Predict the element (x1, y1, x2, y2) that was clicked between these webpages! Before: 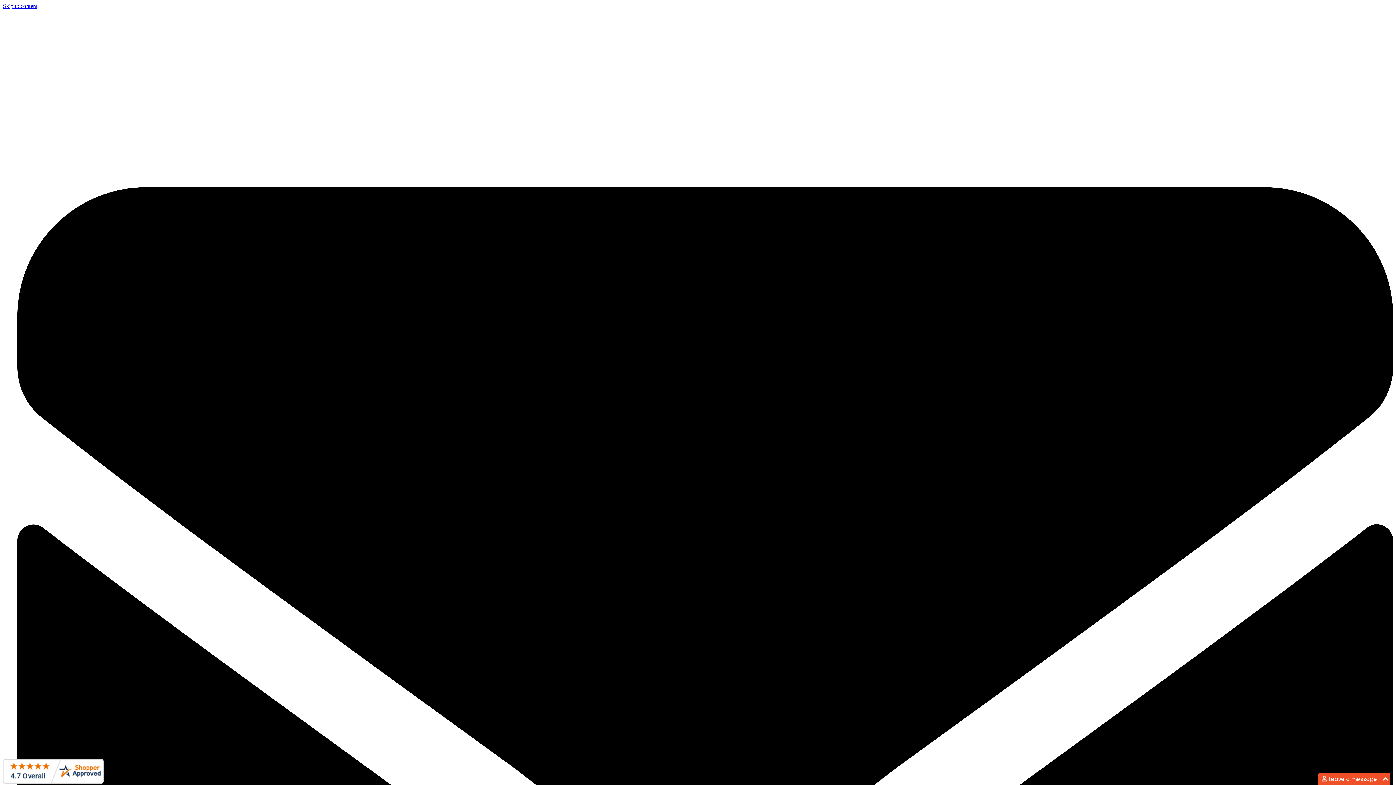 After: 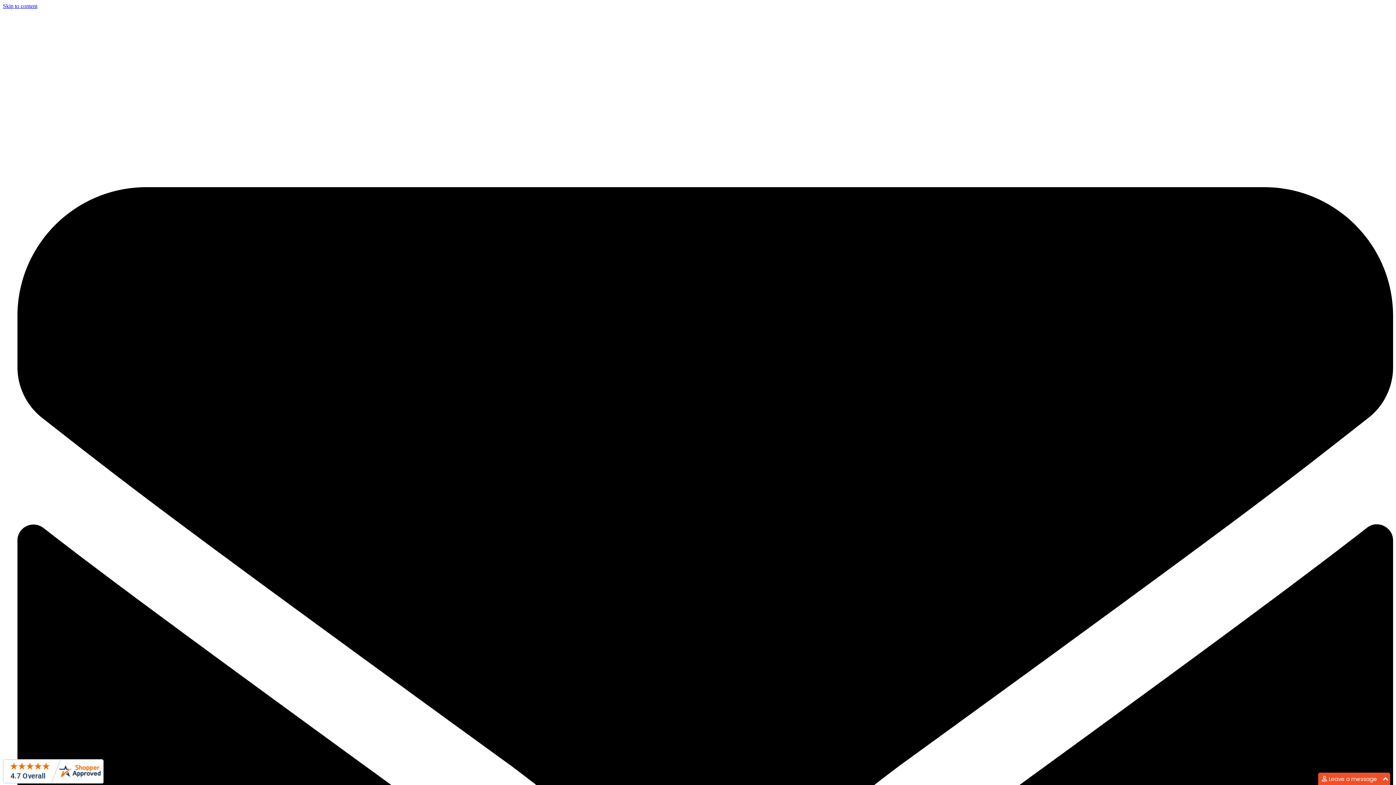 Action: bbox: (2, 2, 37, 9) label: Skip to content